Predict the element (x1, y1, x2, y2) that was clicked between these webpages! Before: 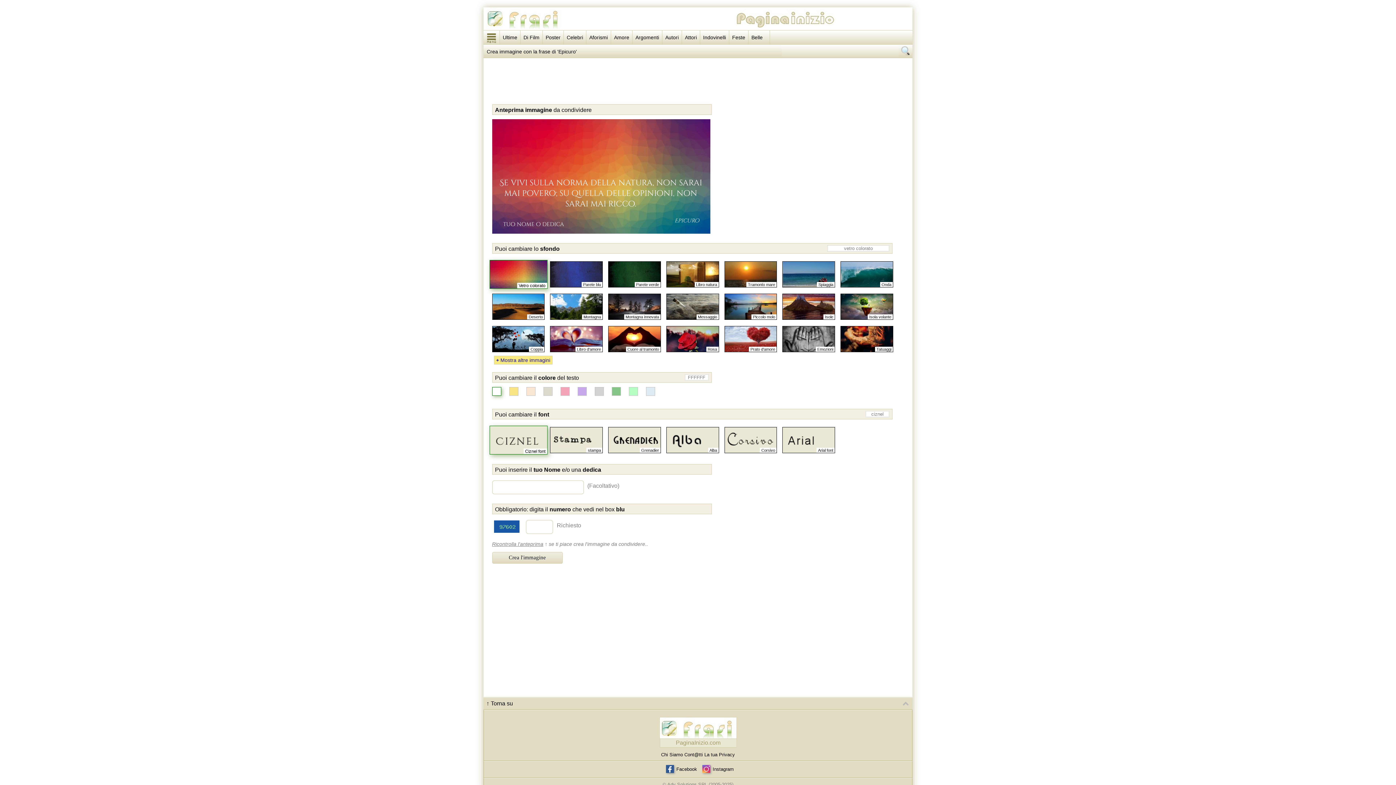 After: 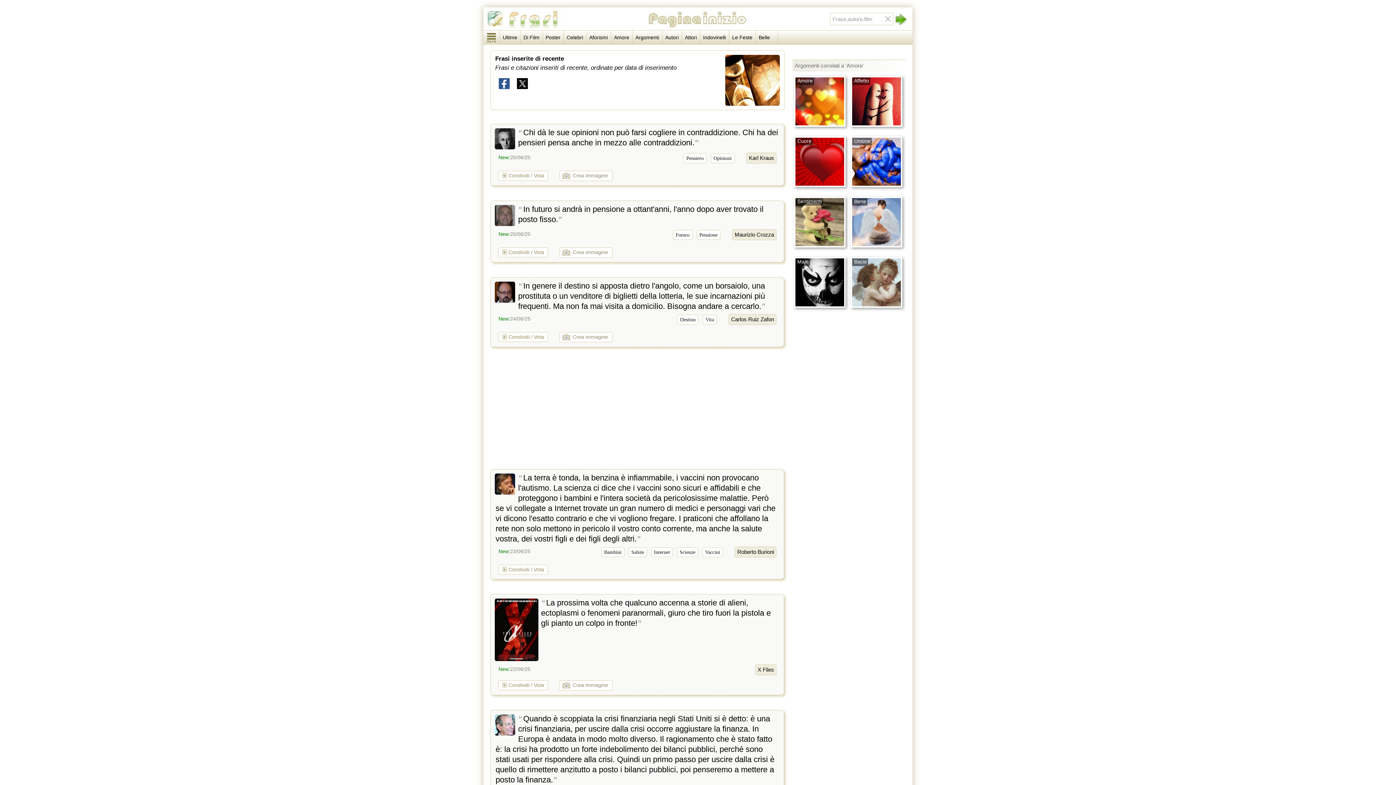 Action: label: Ultime bbox: (500, 30, 520, 44)